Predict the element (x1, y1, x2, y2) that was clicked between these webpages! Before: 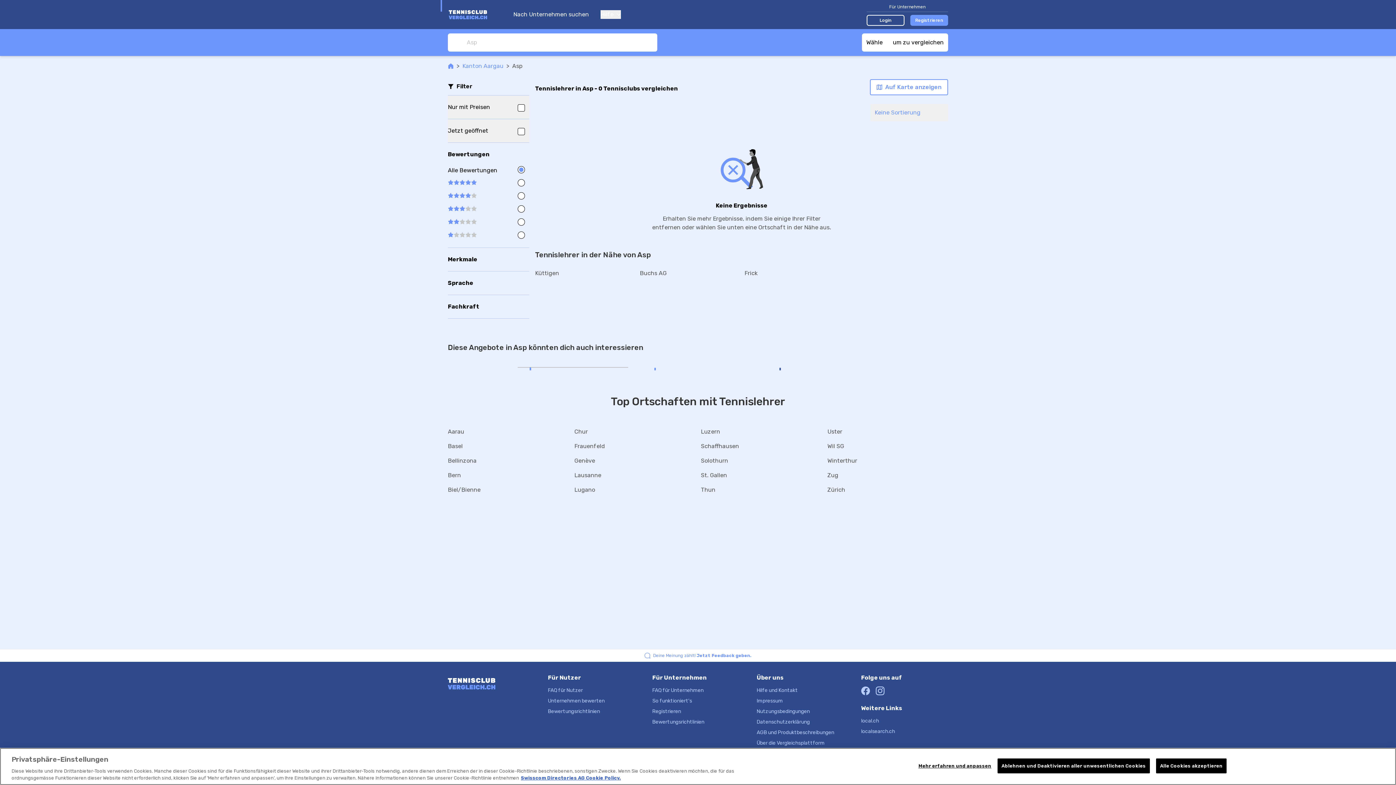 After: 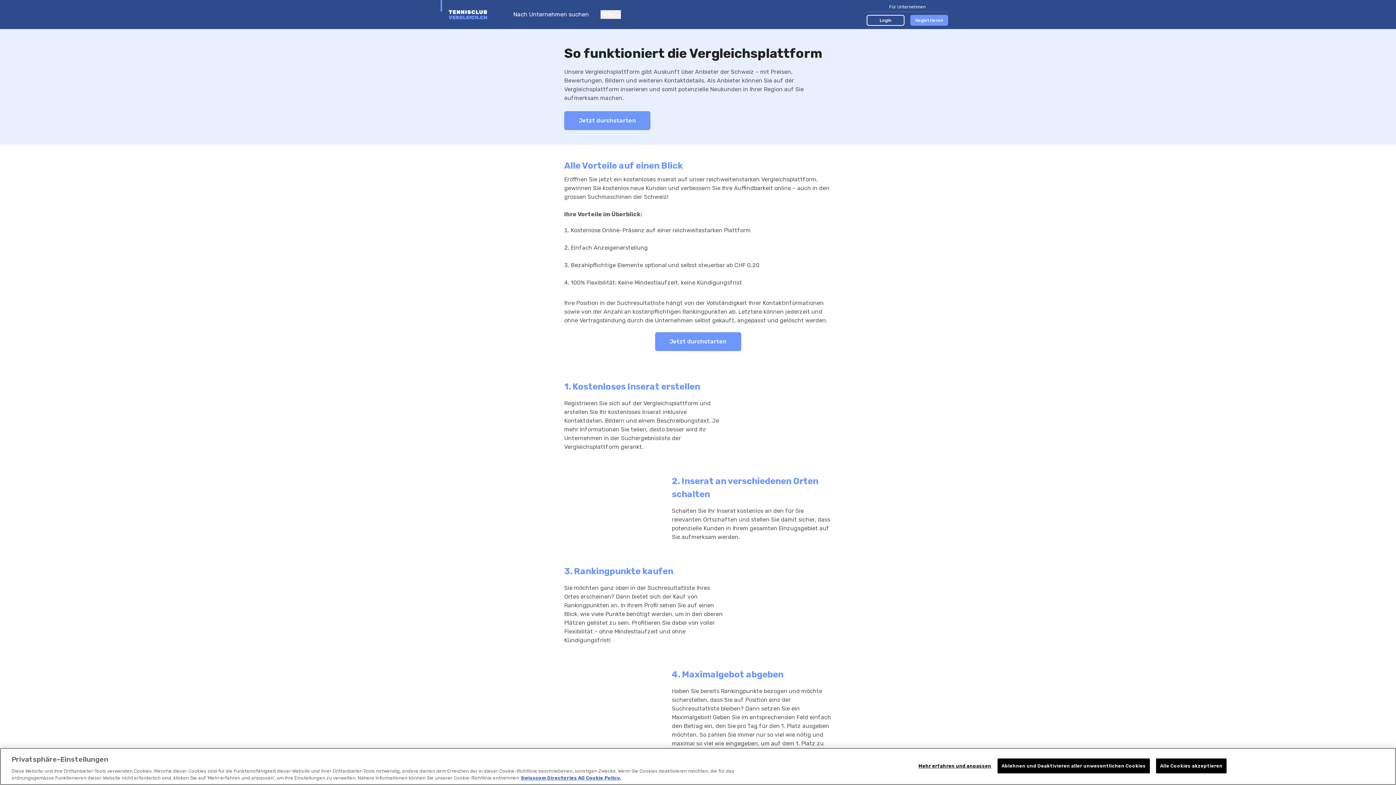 Action: bbox: (652, 698, 692, 704) label: So funktioniert's